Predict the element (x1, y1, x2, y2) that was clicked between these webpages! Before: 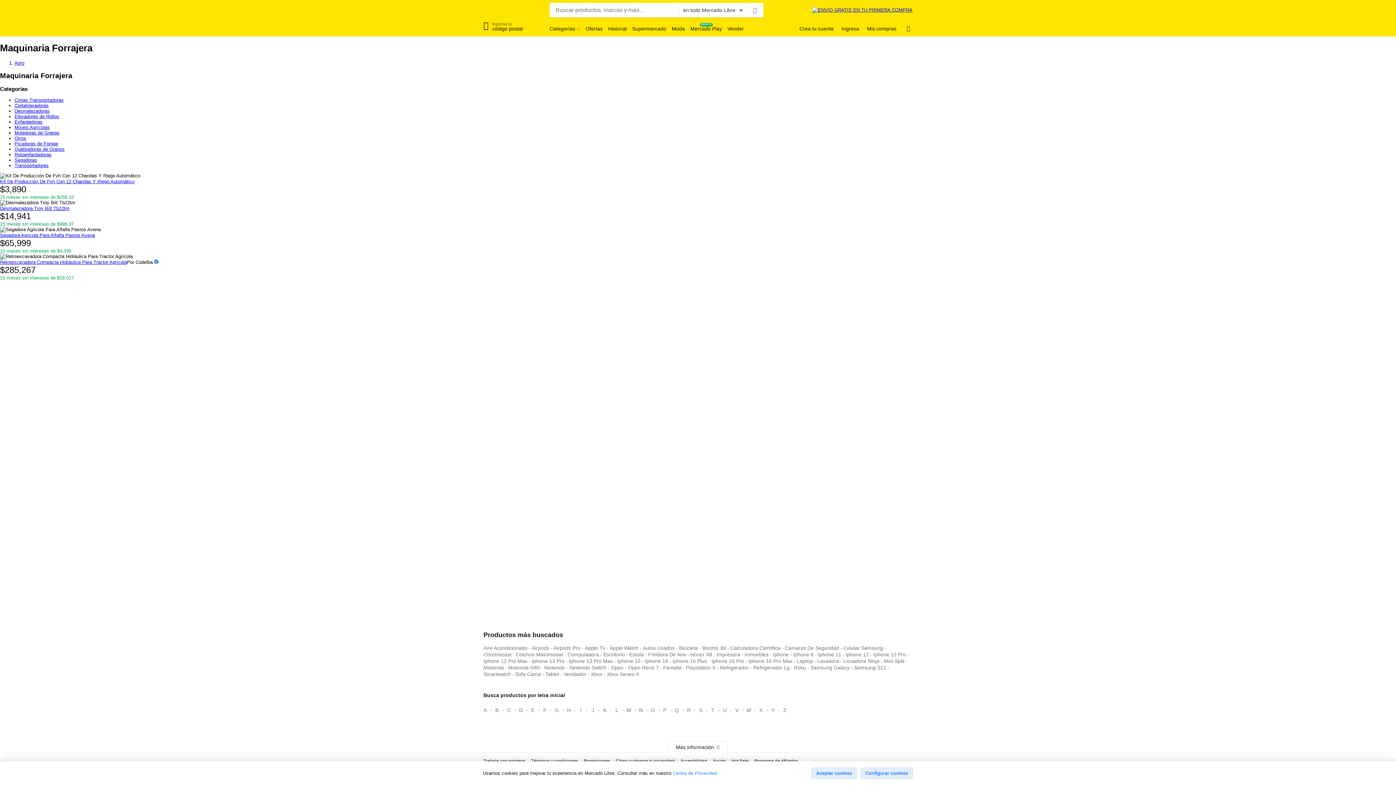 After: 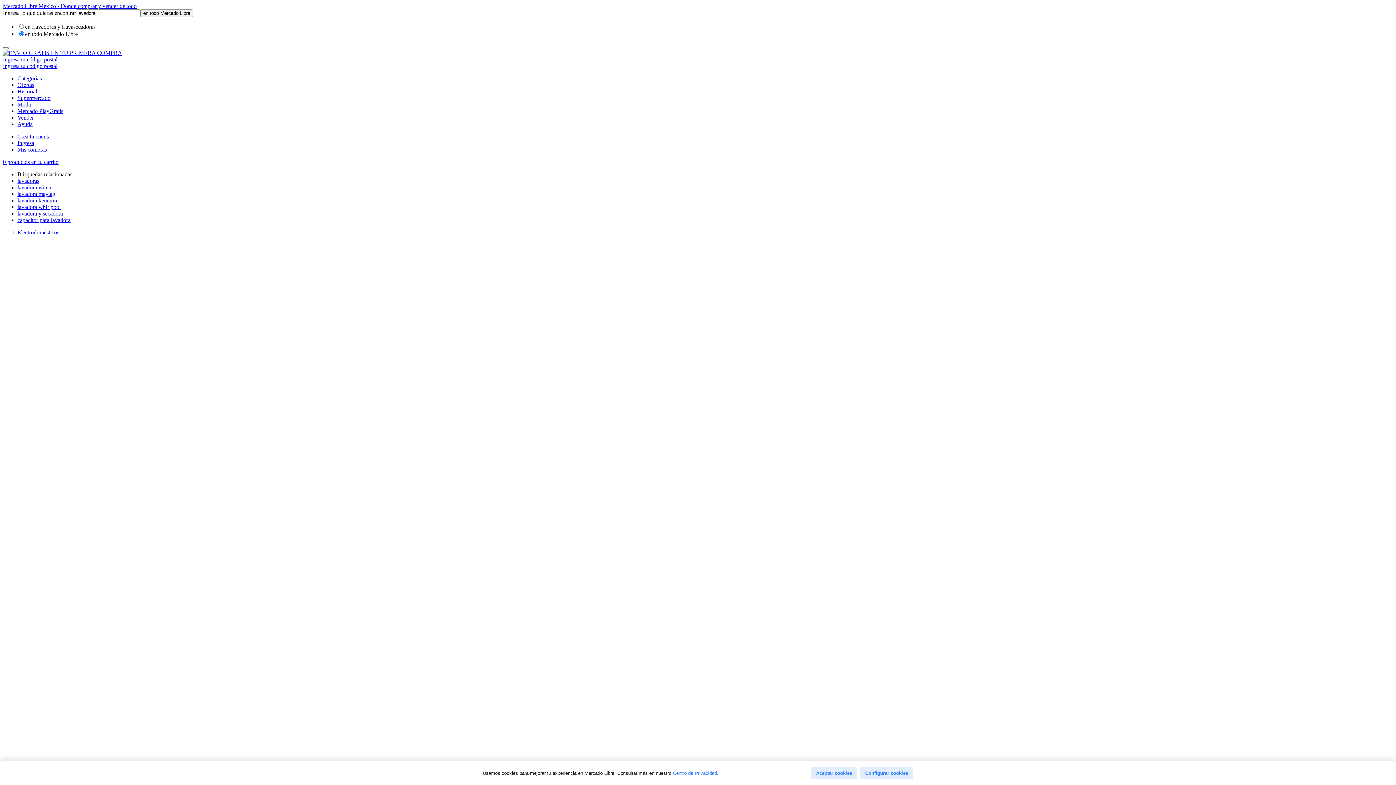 Action: bbox: (817, 658, 839, 667) label: lavadora